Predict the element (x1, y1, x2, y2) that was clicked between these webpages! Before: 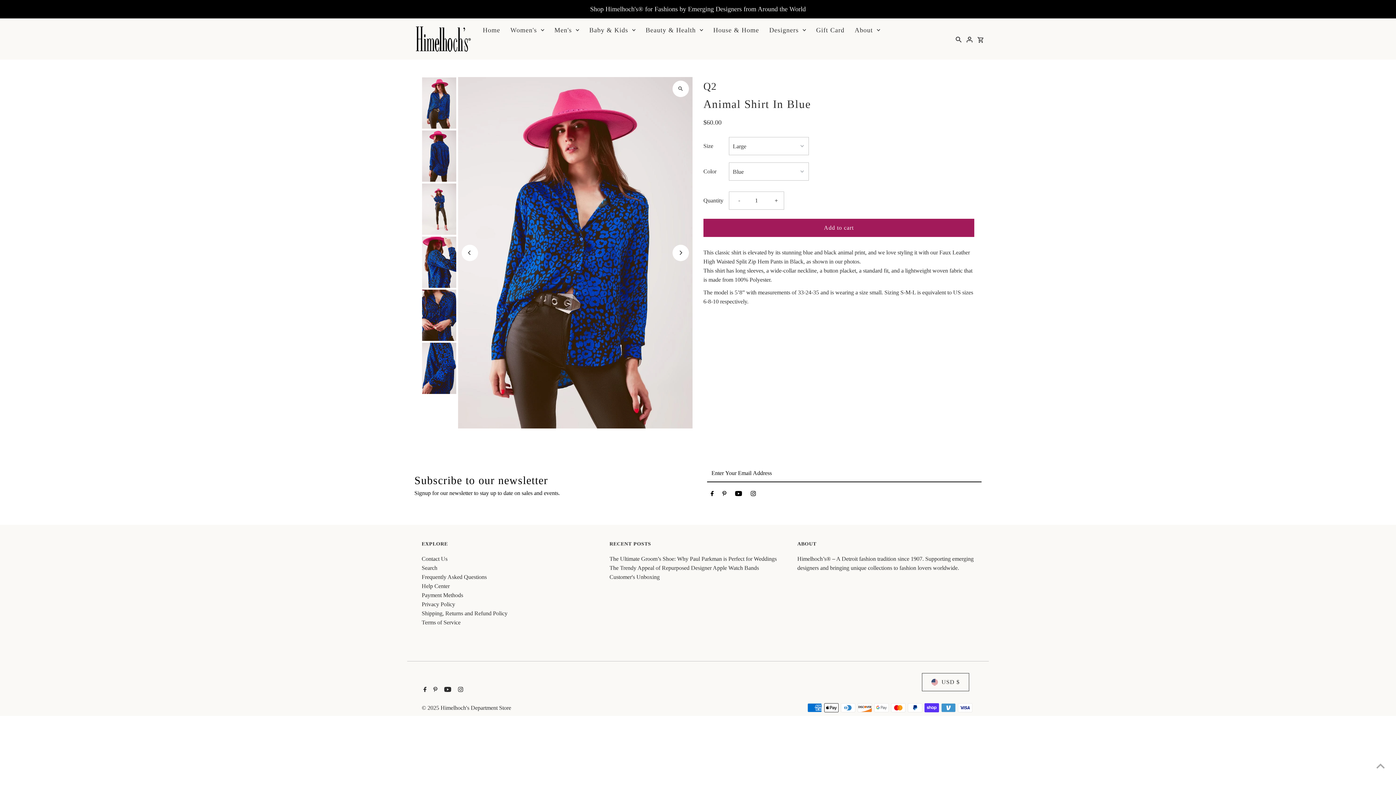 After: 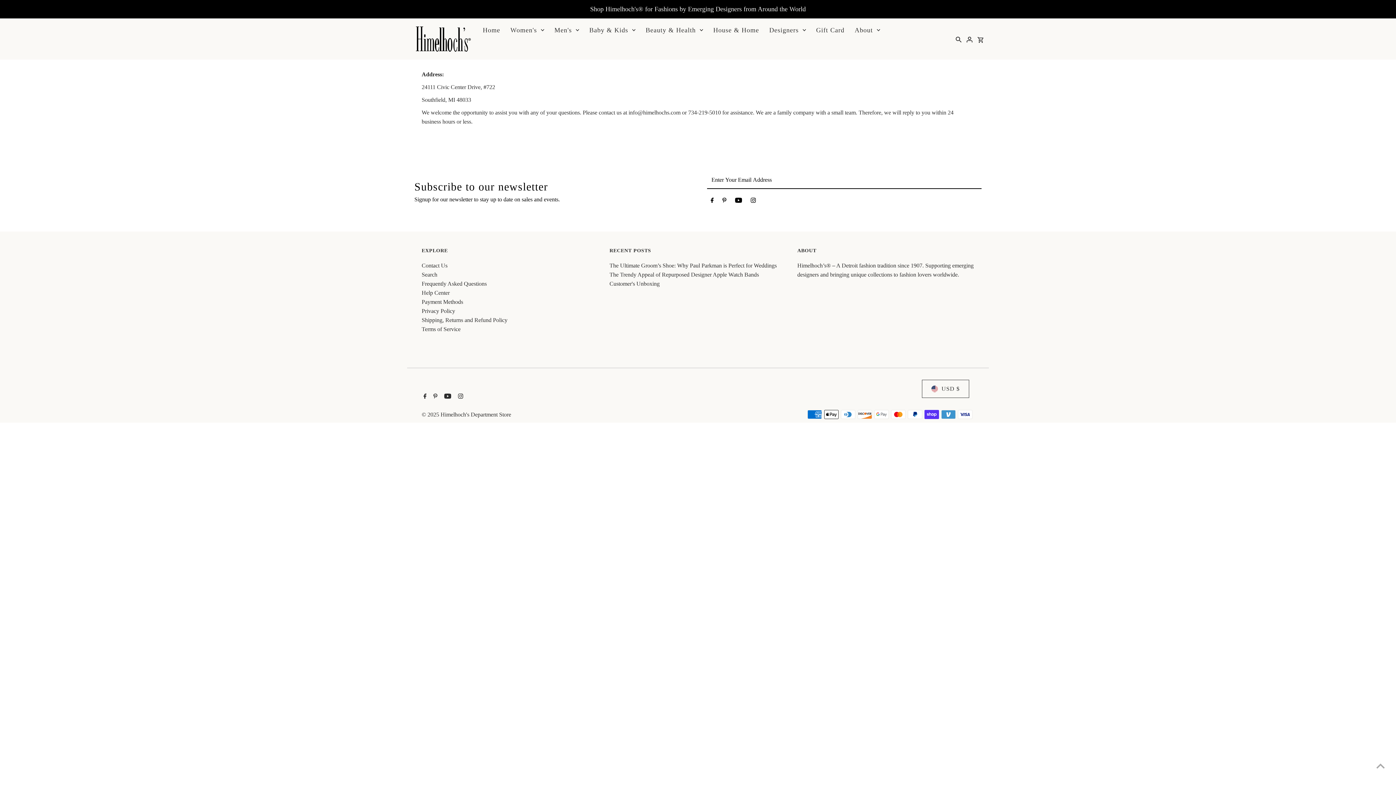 Action: bbox: (421, 583, 449, 589) label: Help Center